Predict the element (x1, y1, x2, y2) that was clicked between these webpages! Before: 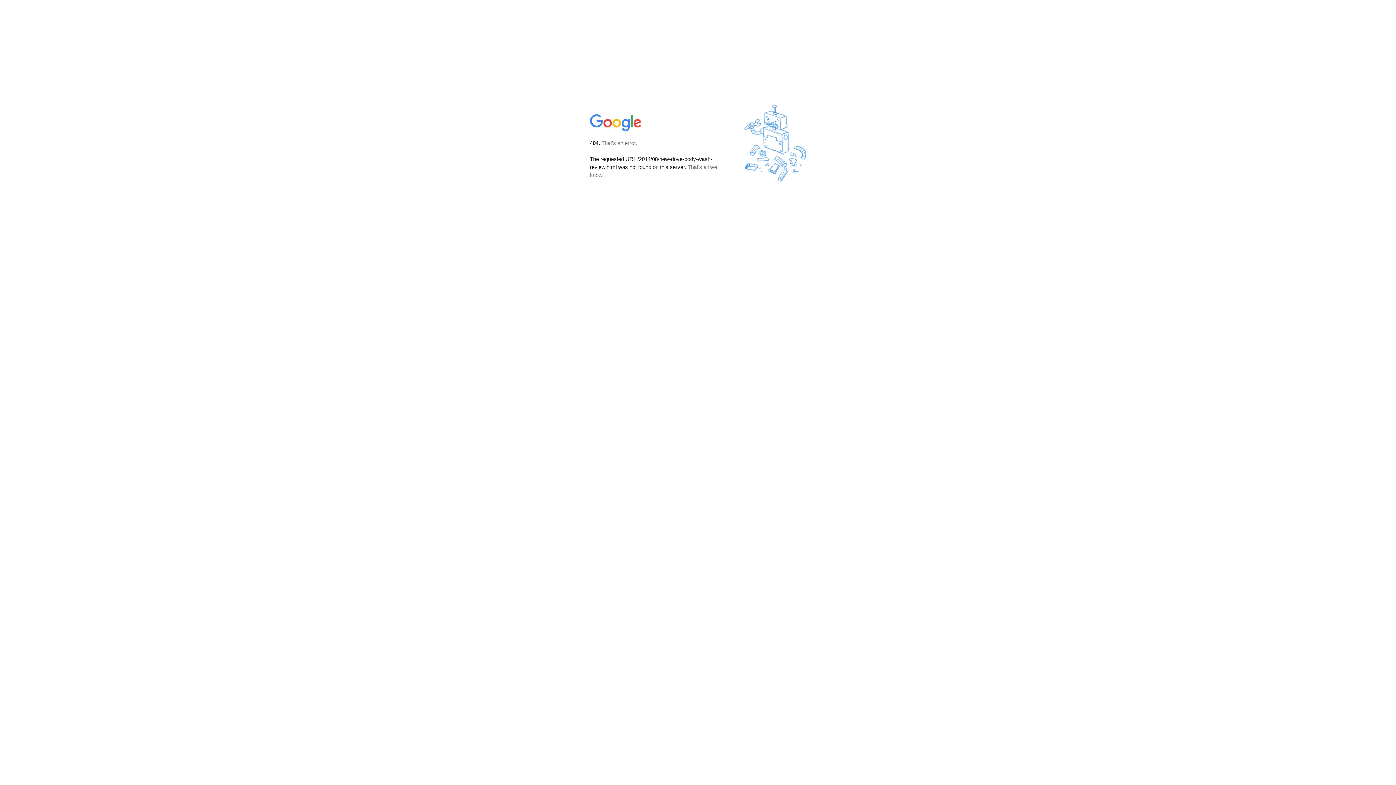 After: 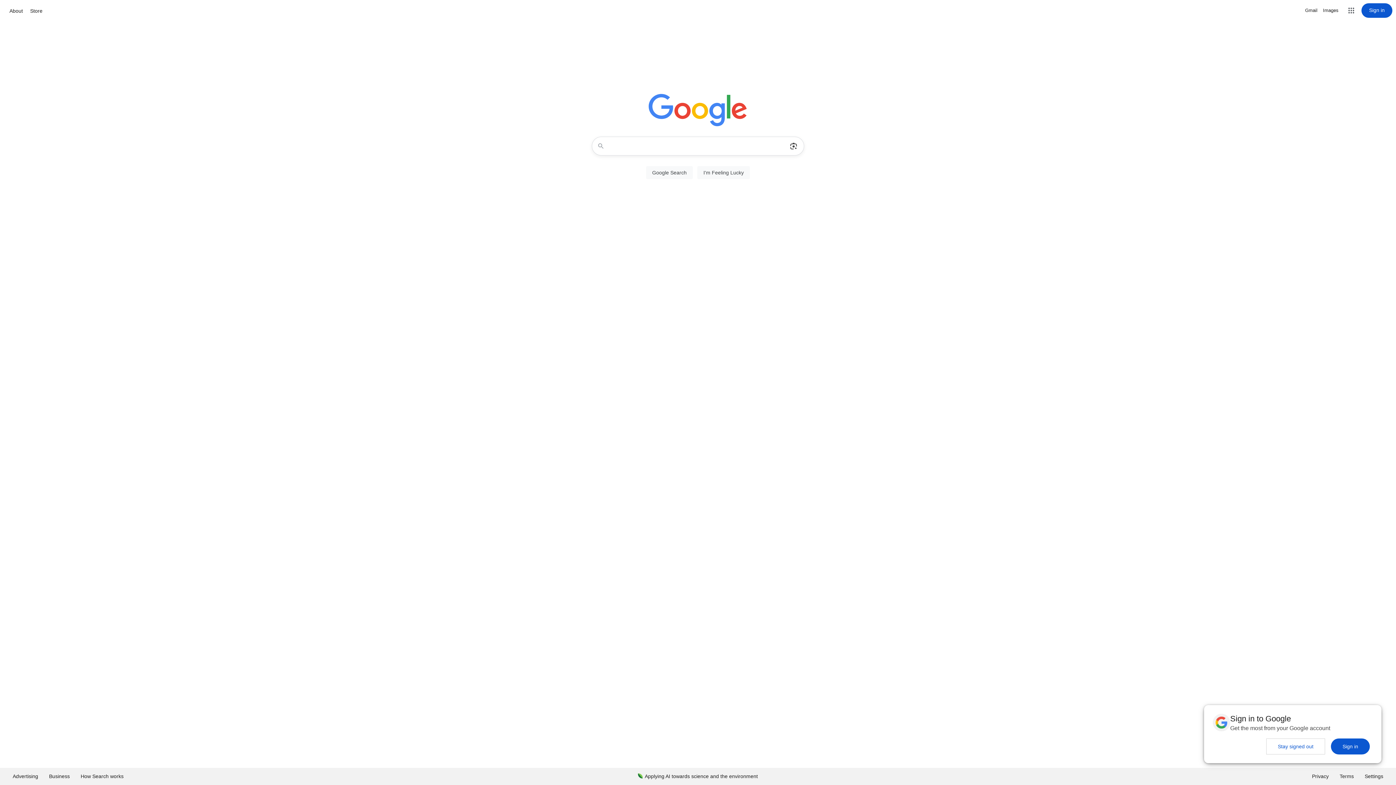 Action: bbox: (590, 127, 642, 134)